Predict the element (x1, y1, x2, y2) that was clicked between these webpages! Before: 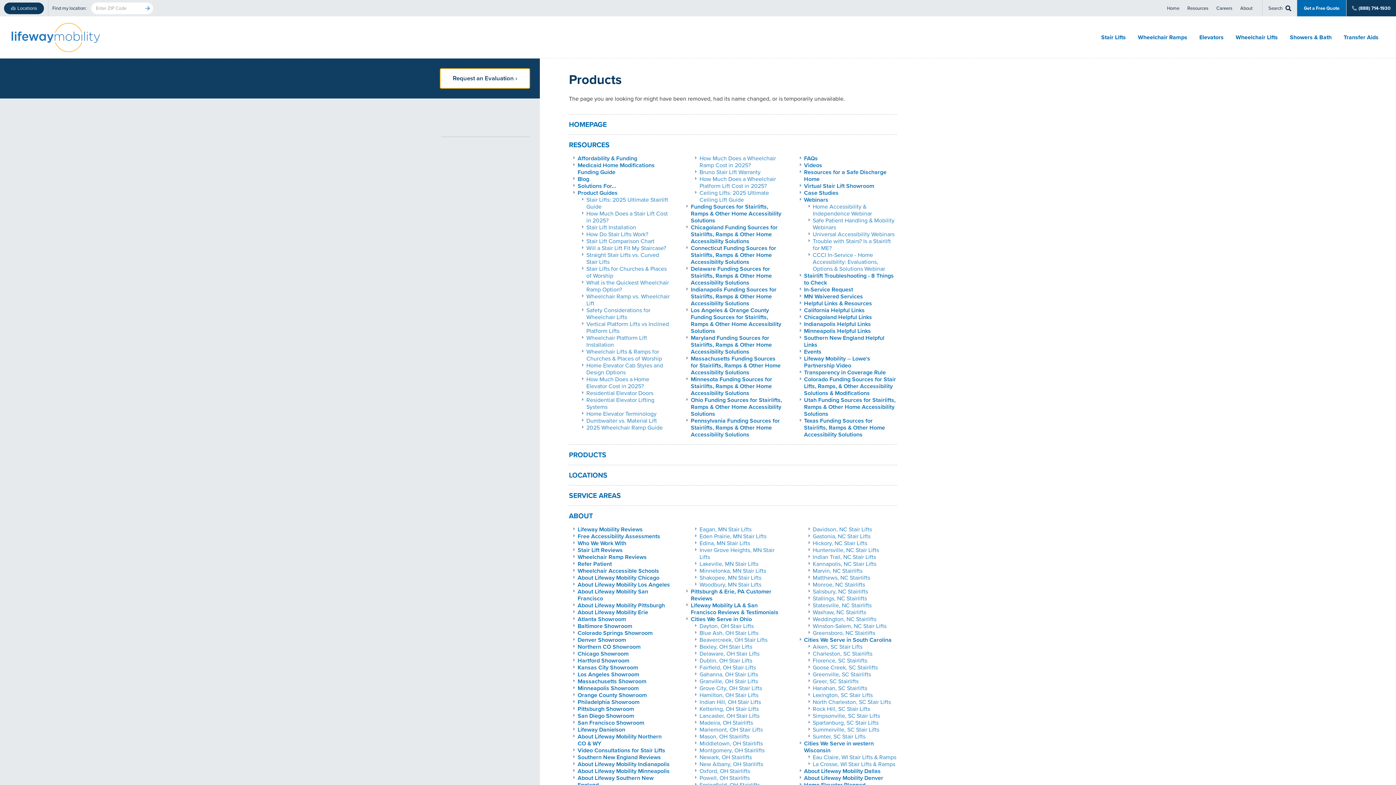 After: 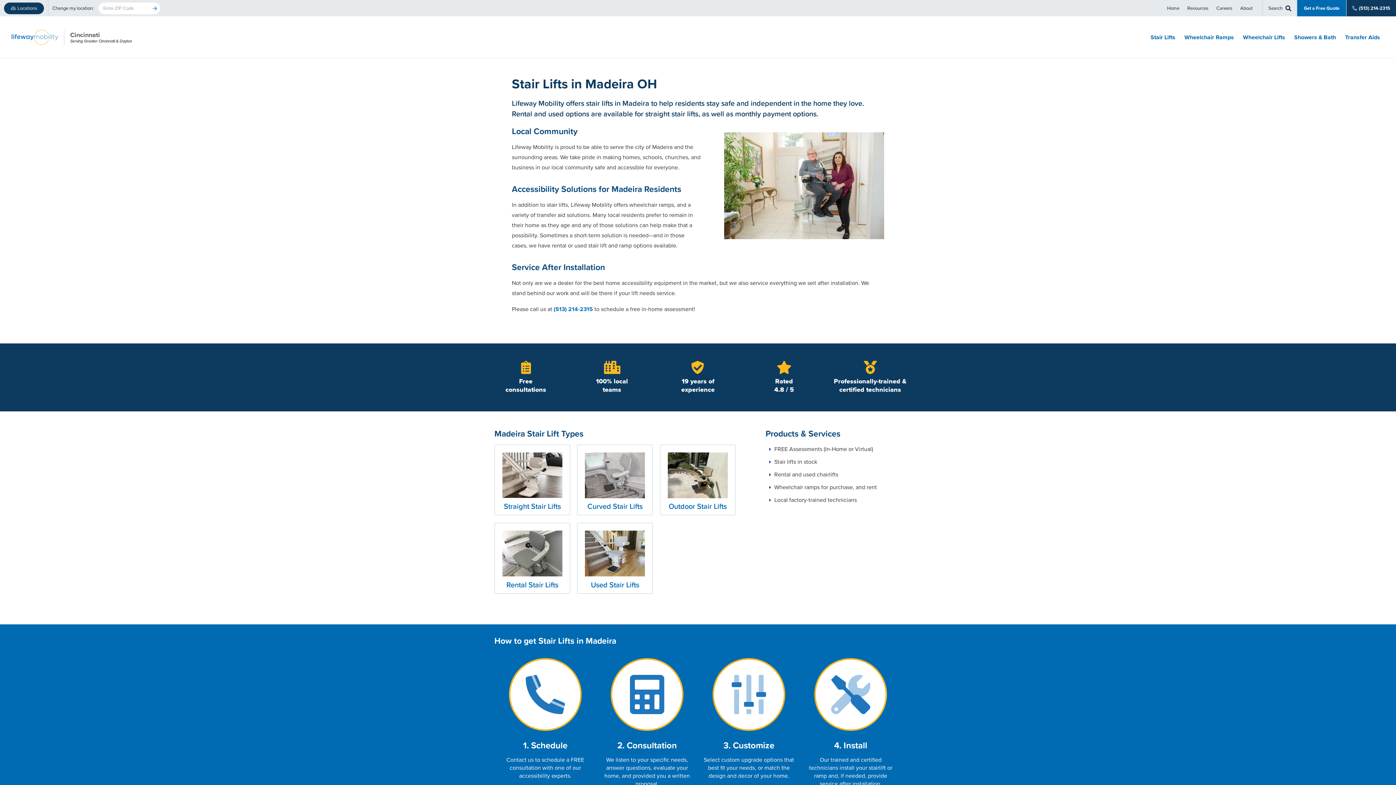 Action: bbox: (699, 718, 753, 727) label: Madeira, OH Stairlifts